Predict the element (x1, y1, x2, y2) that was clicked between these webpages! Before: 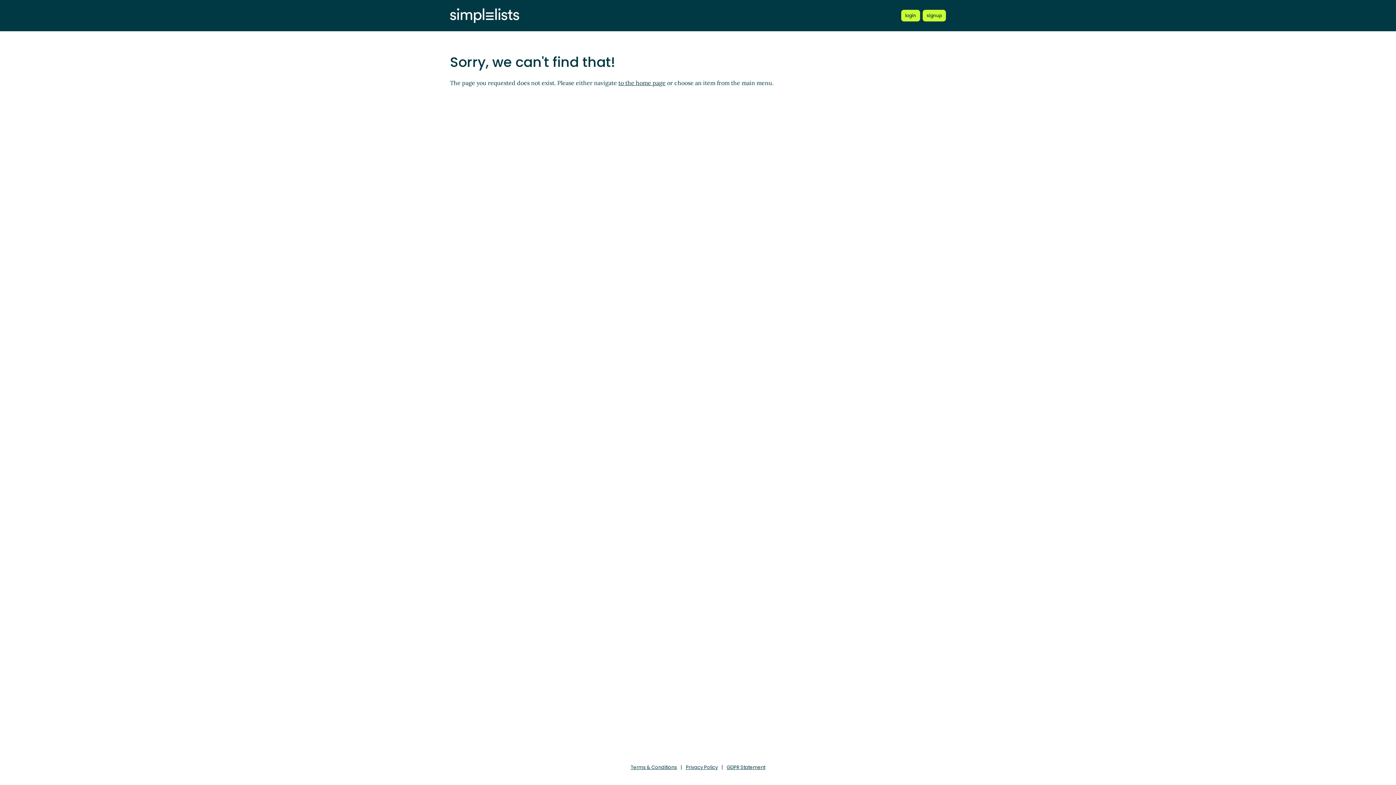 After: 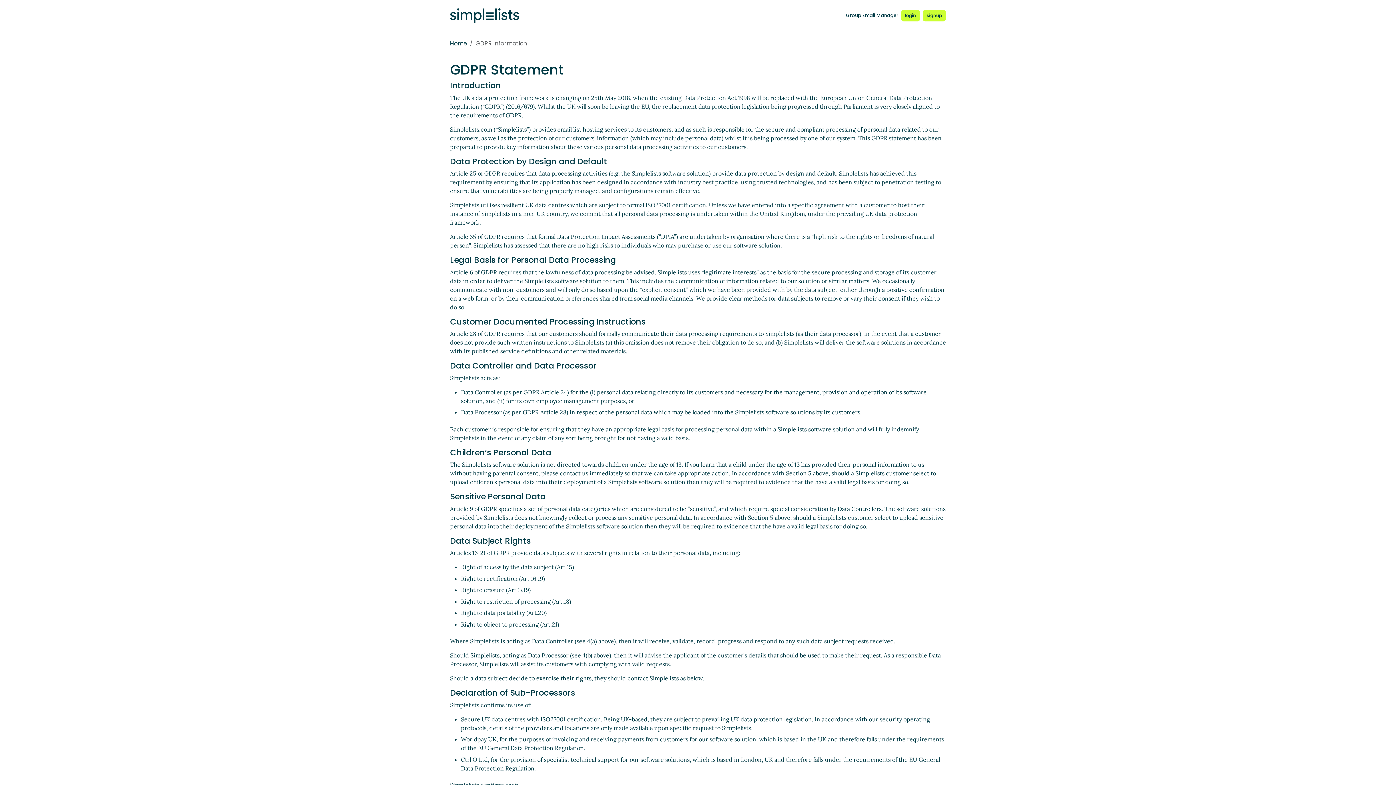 Action: bbox: (726, 764, 765, 771) label: GDPR Statement